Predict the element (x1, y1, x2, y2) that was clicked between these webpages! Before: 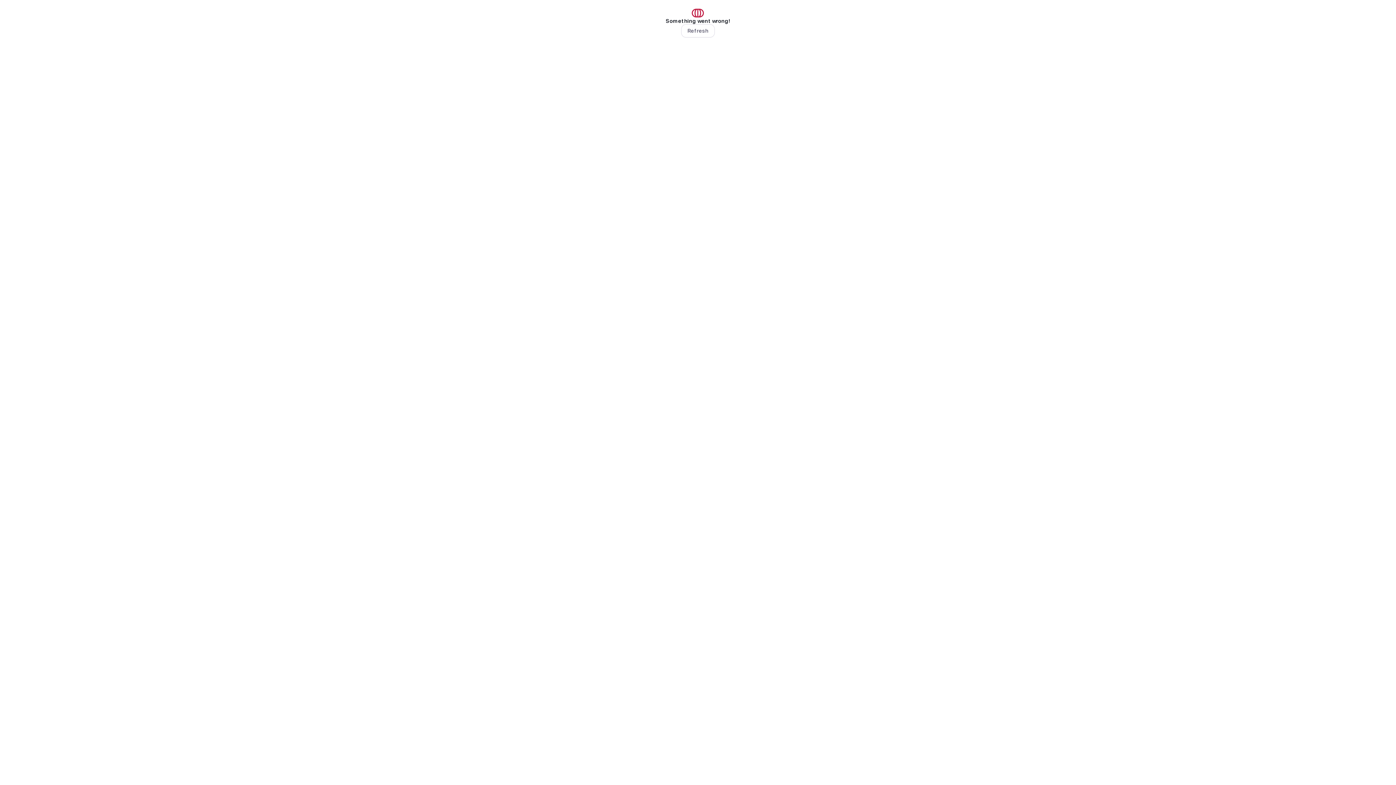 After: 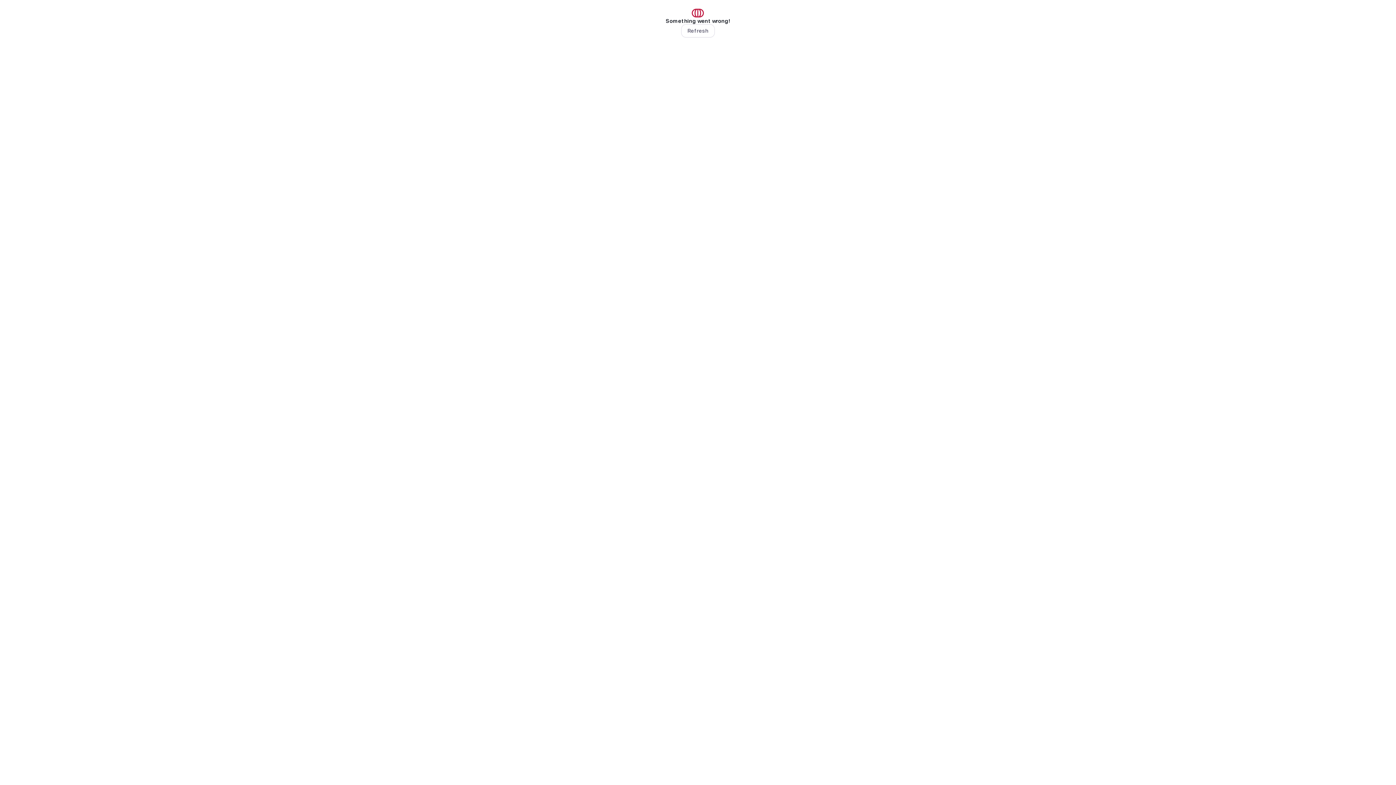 Action: label: Refresh bbox: (681, 24, 714, 37)